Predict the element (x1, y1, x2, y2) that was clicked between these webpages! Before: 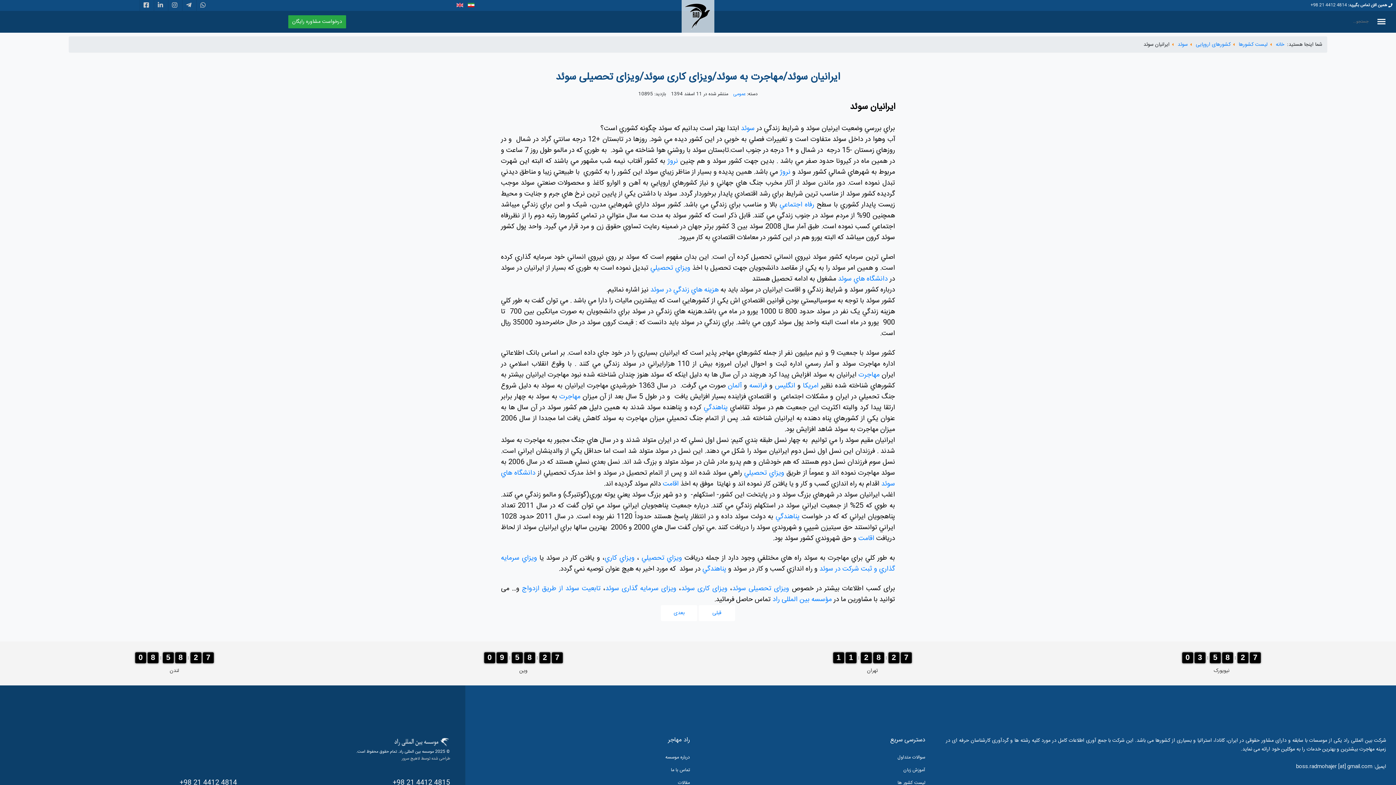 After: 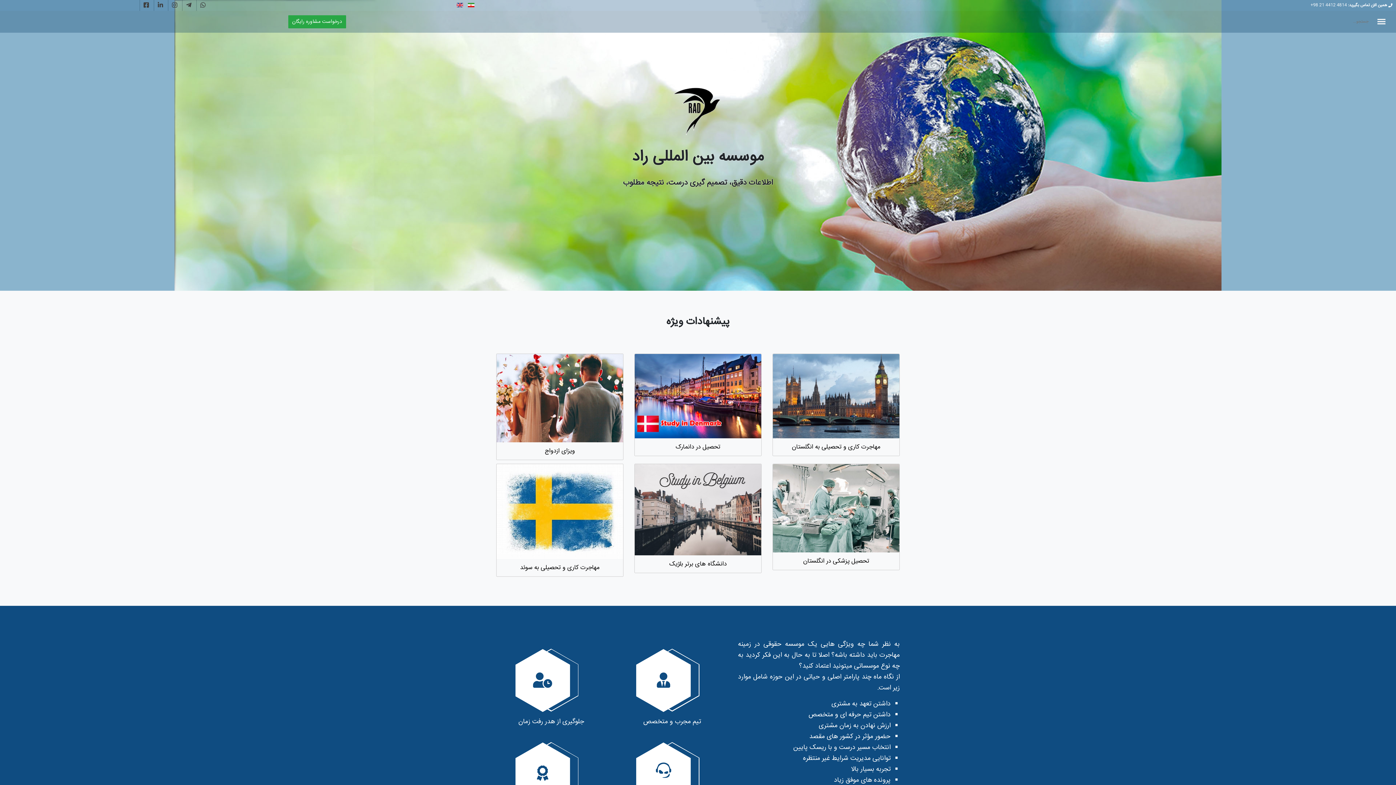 Action: bbox: (684, 12, 711, 20)